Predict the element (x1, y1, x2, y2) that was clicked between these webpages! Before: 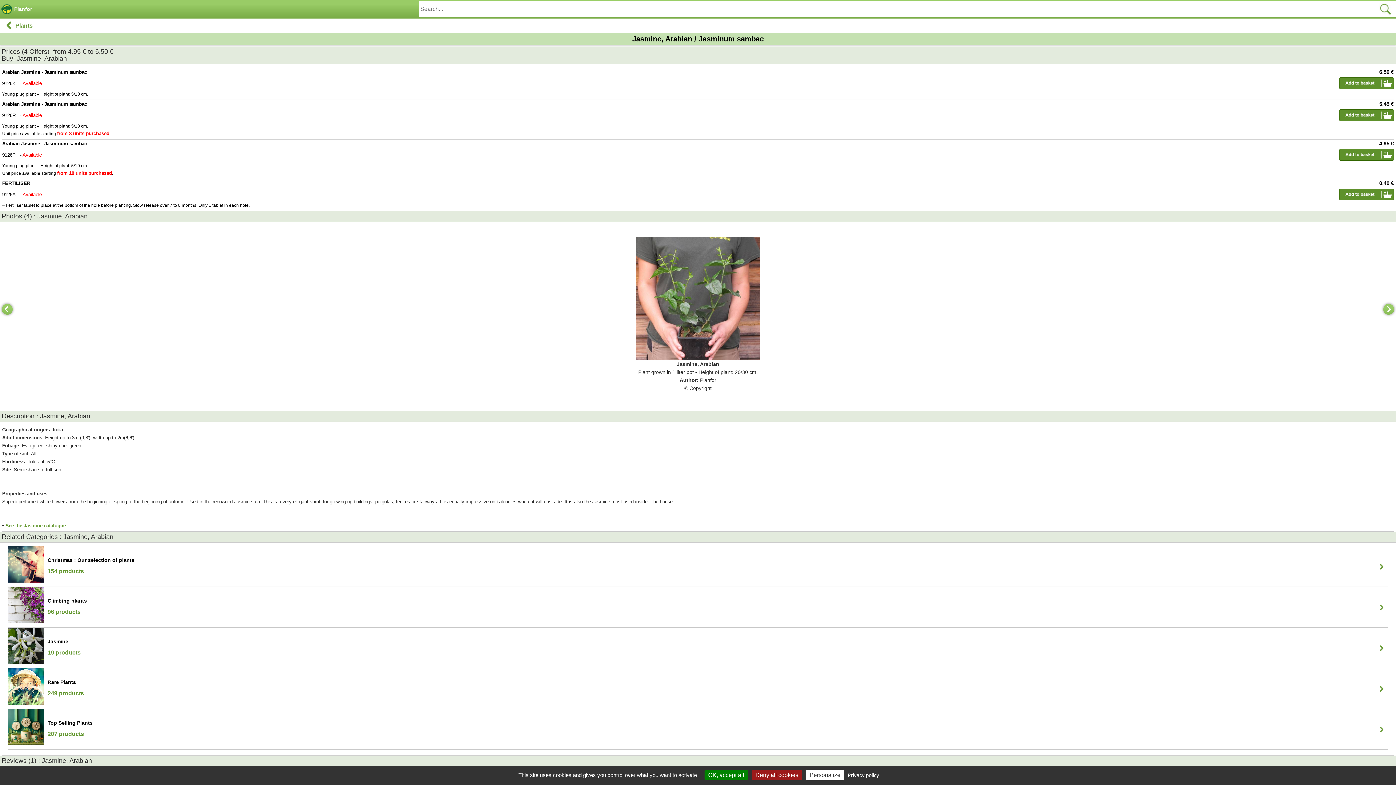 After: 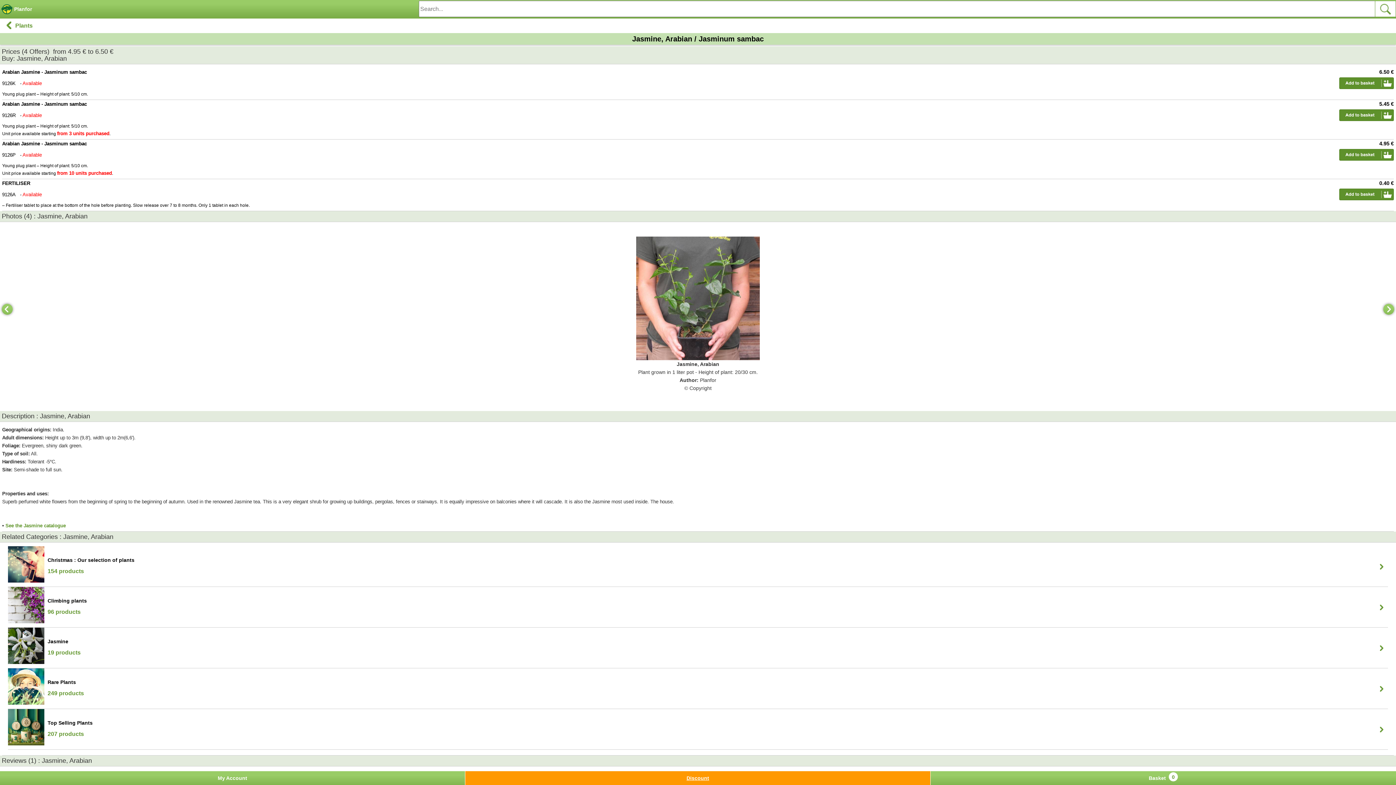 Action: label: OK, accept all bbox: (704, 770, 748, 780)